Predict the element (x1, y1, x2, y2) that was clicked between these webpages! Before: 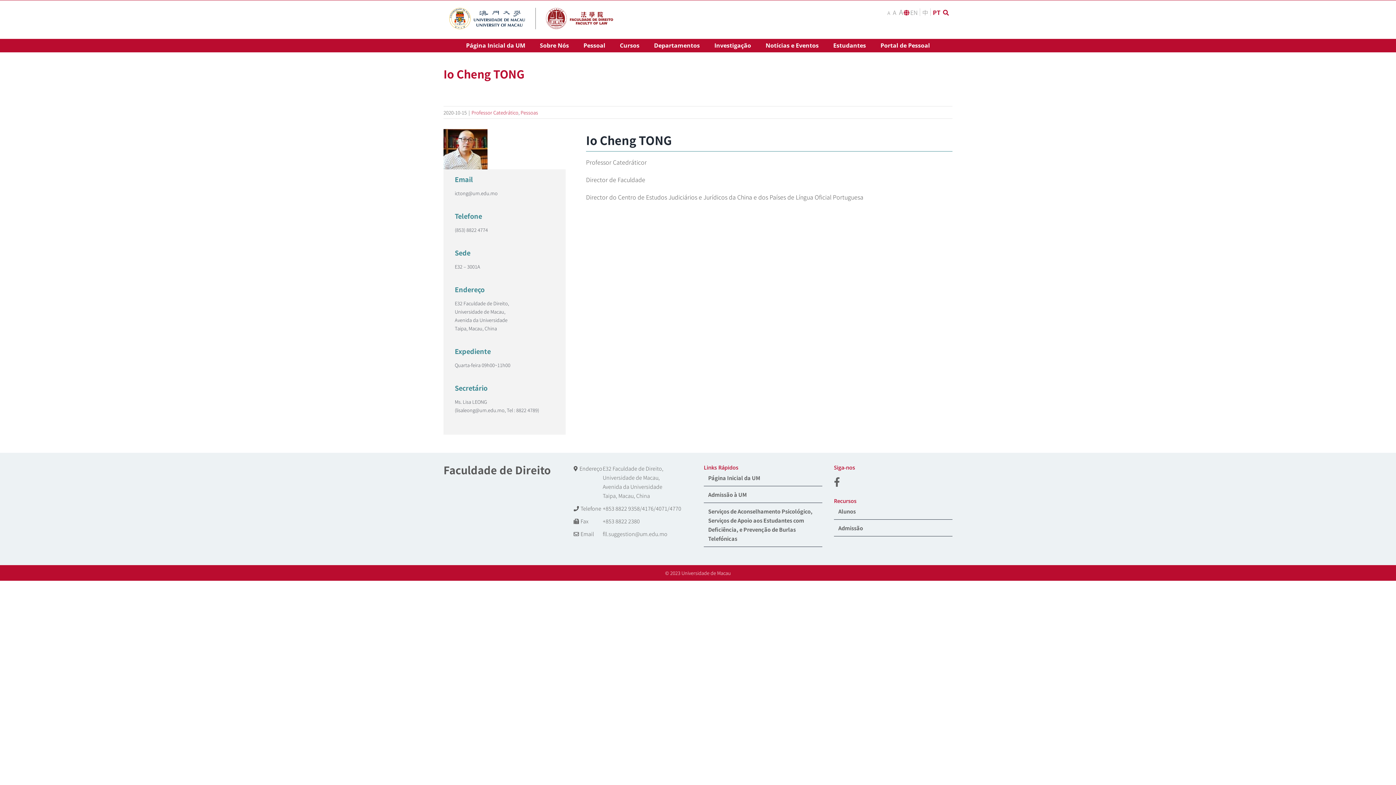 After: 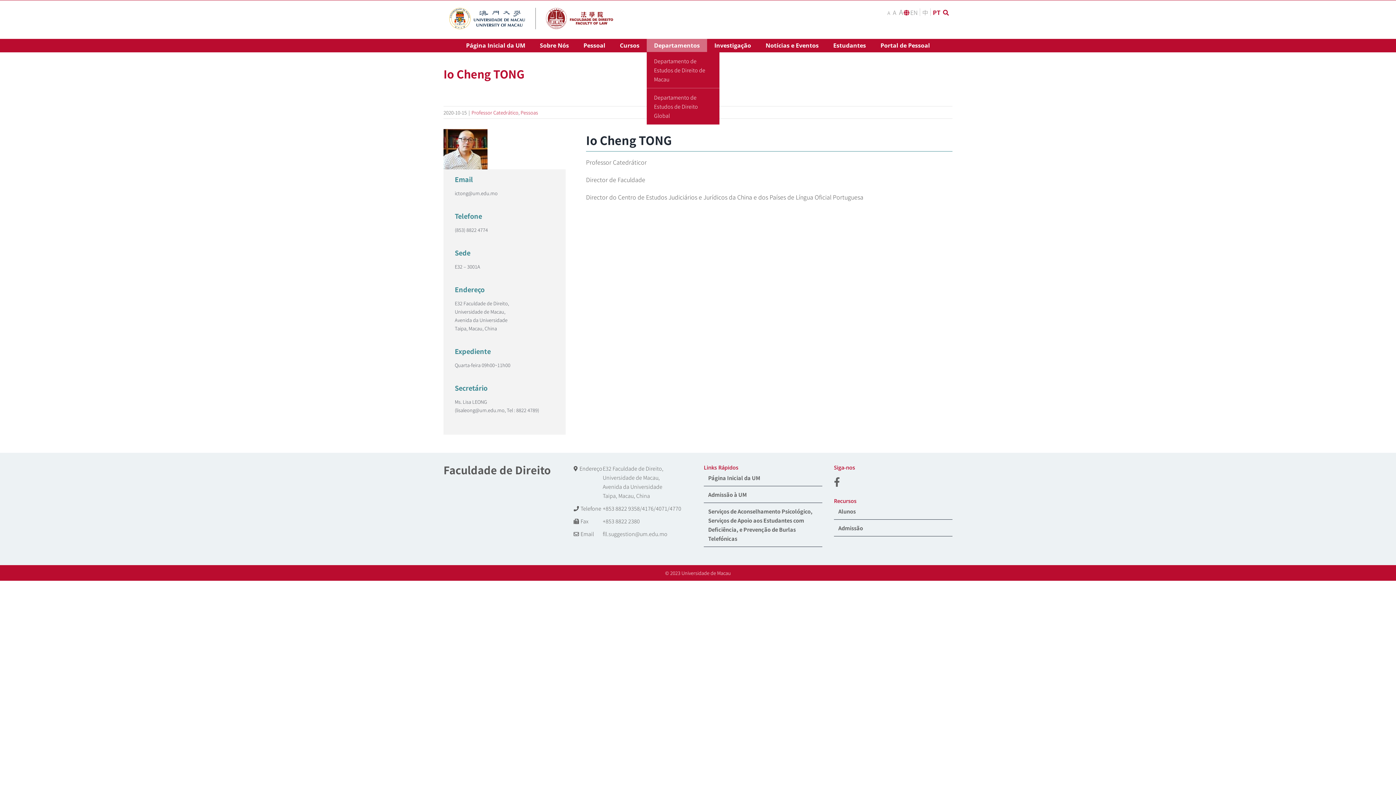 Action: bbox: (646, 38, 707, 52) label: Departamentos